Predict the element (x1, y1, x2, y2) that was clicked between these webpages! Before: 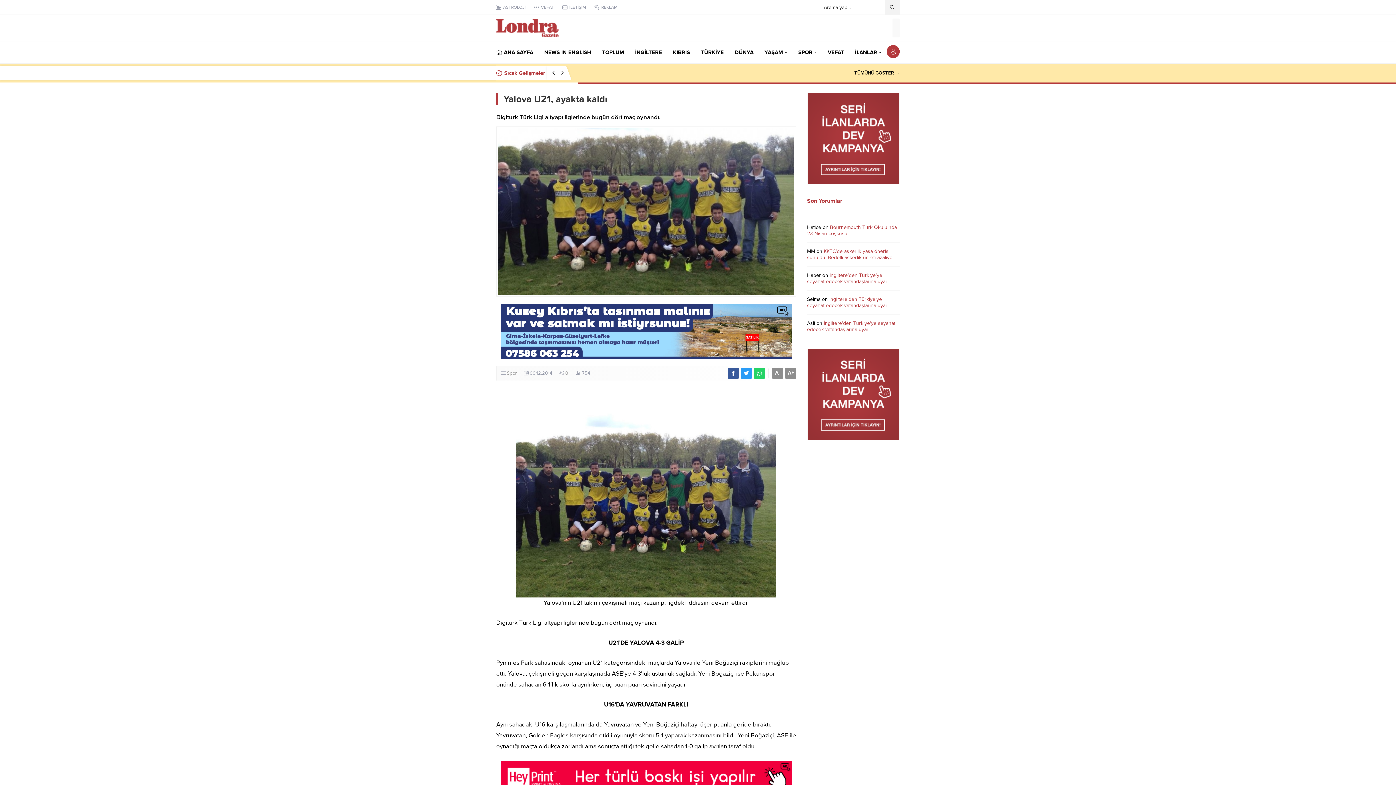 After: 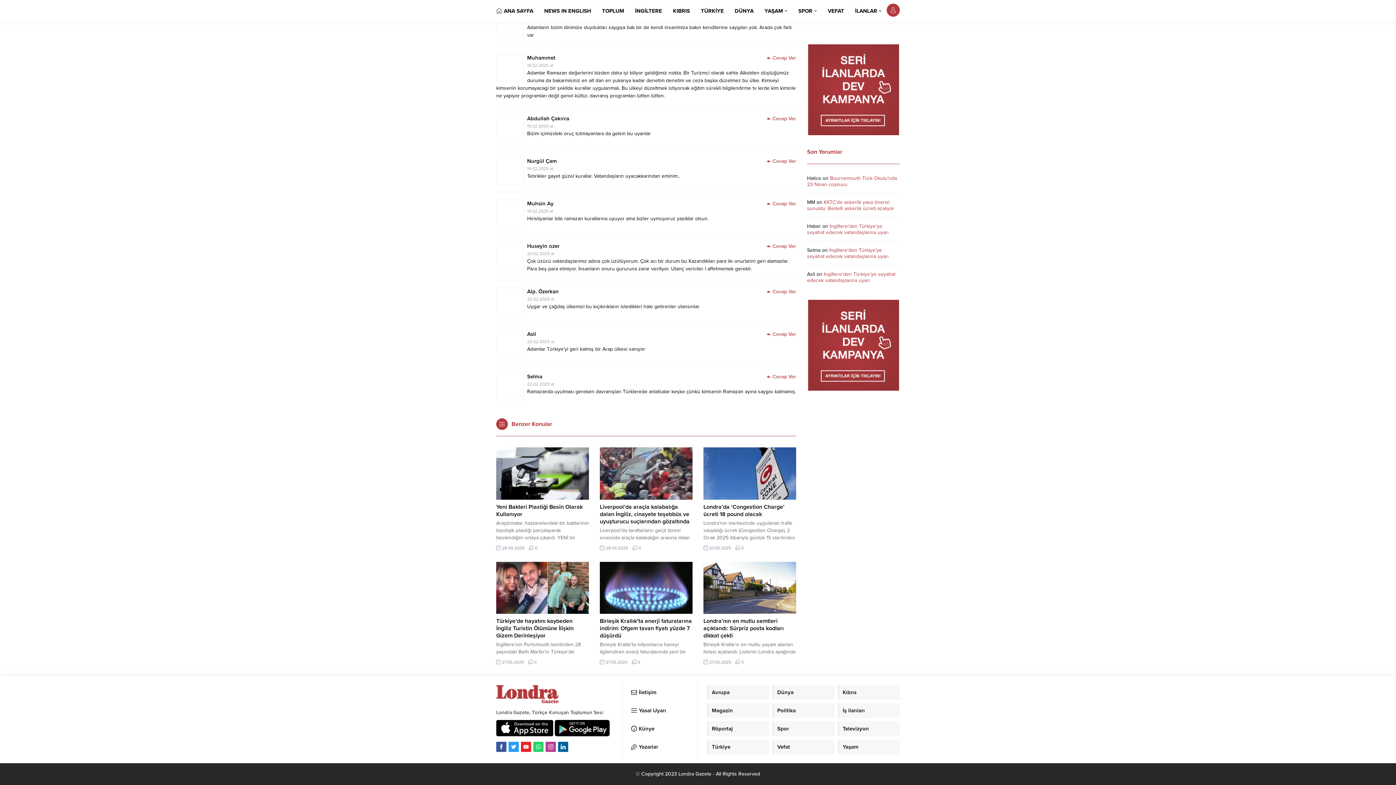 Action: bbox: (807, 296, 888, 308) label: İngiltere’den Türkiye’ye seyahat edecek vatandaşlarına uyarı